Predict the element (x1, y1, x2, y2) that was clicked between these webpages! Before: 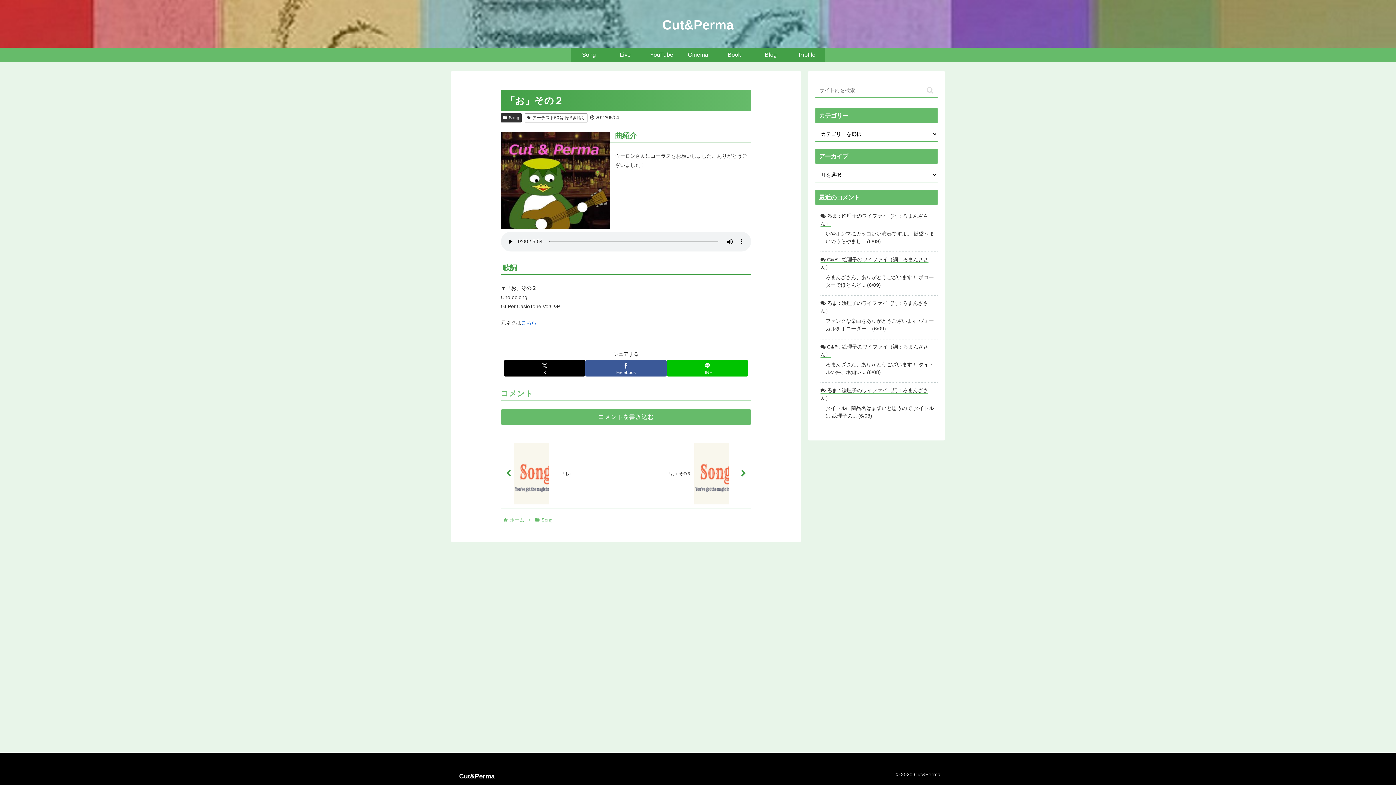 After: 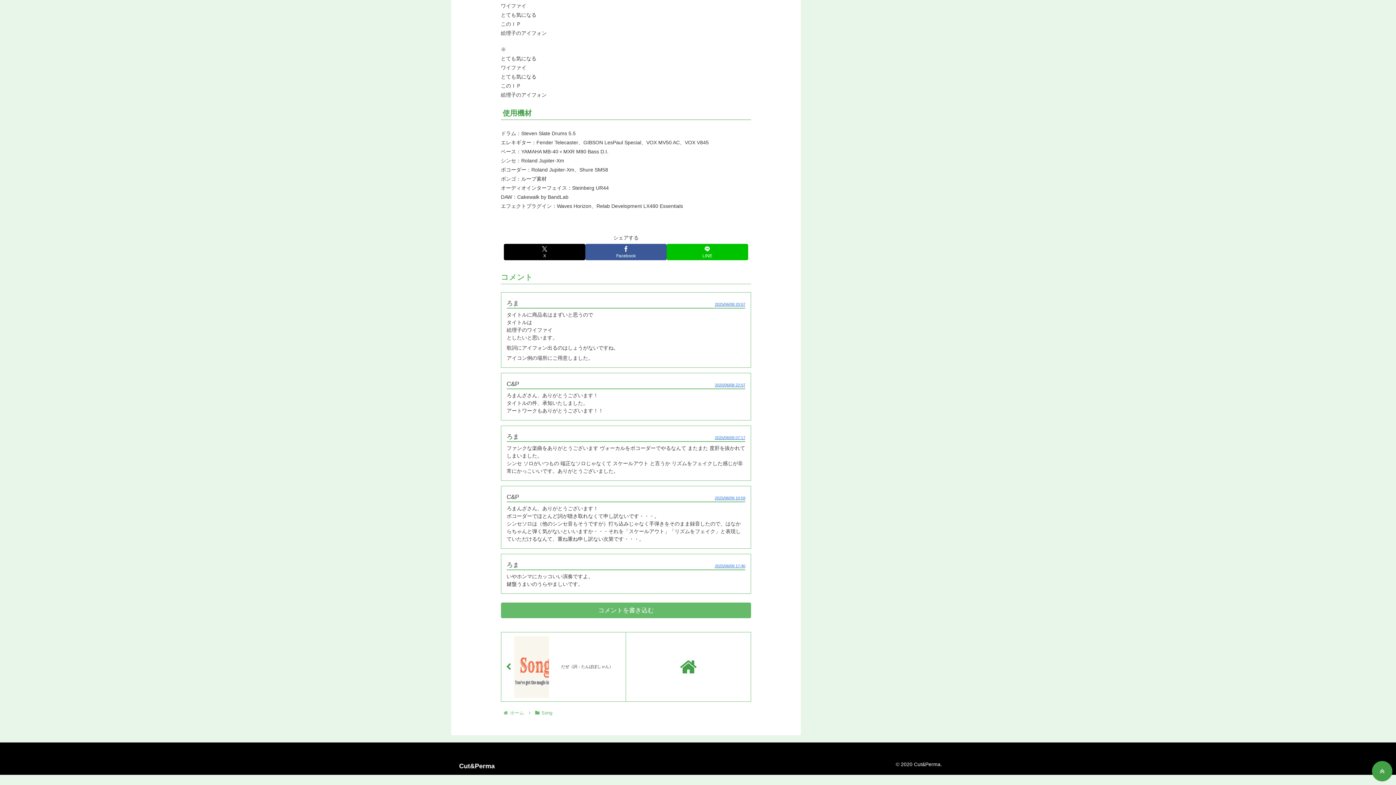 Action: label:  ろま : 絵理子のワイファイ（詞：ろまんざさん）

タイトルに商品名はまずいと思うので タイトルは 絵理子の... (6/08) bbox: (820, 386, 937, 419)